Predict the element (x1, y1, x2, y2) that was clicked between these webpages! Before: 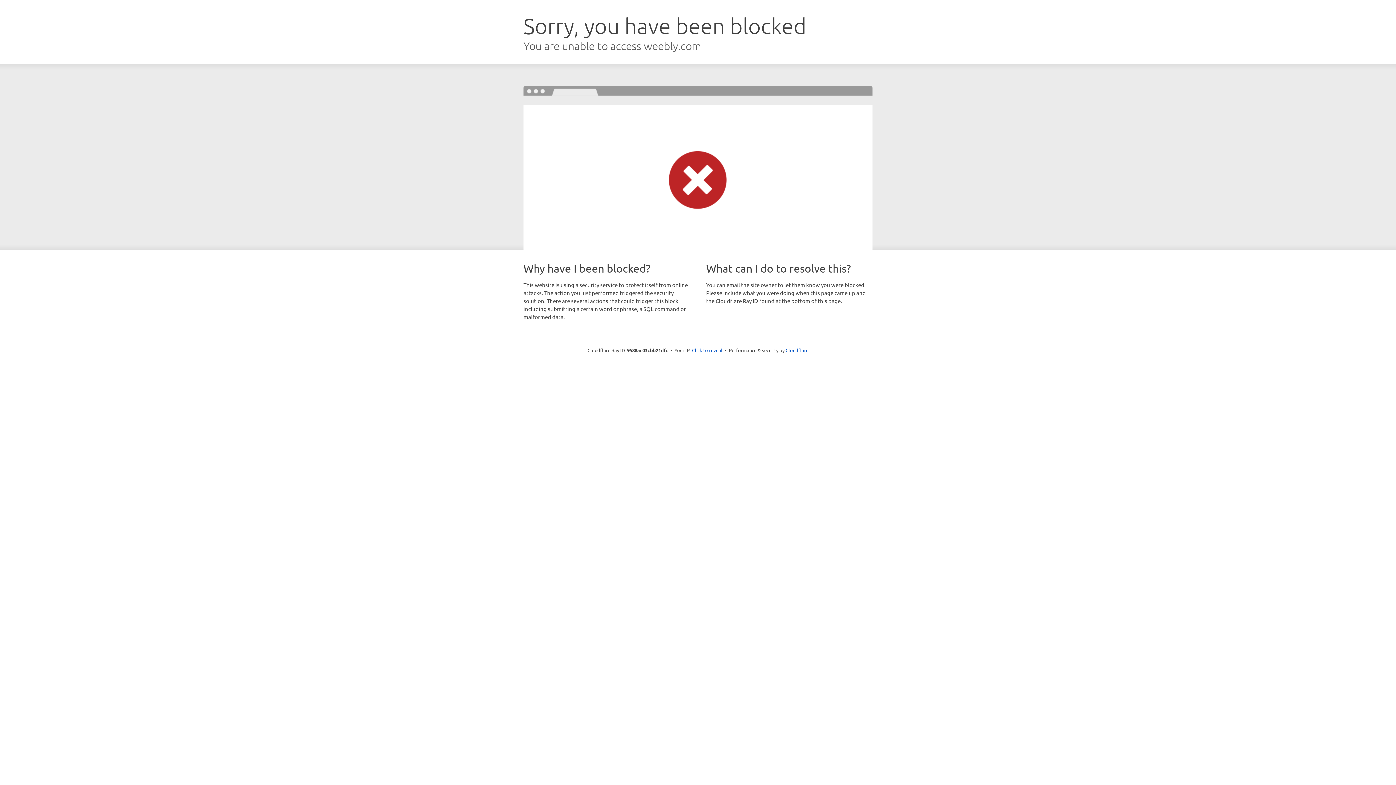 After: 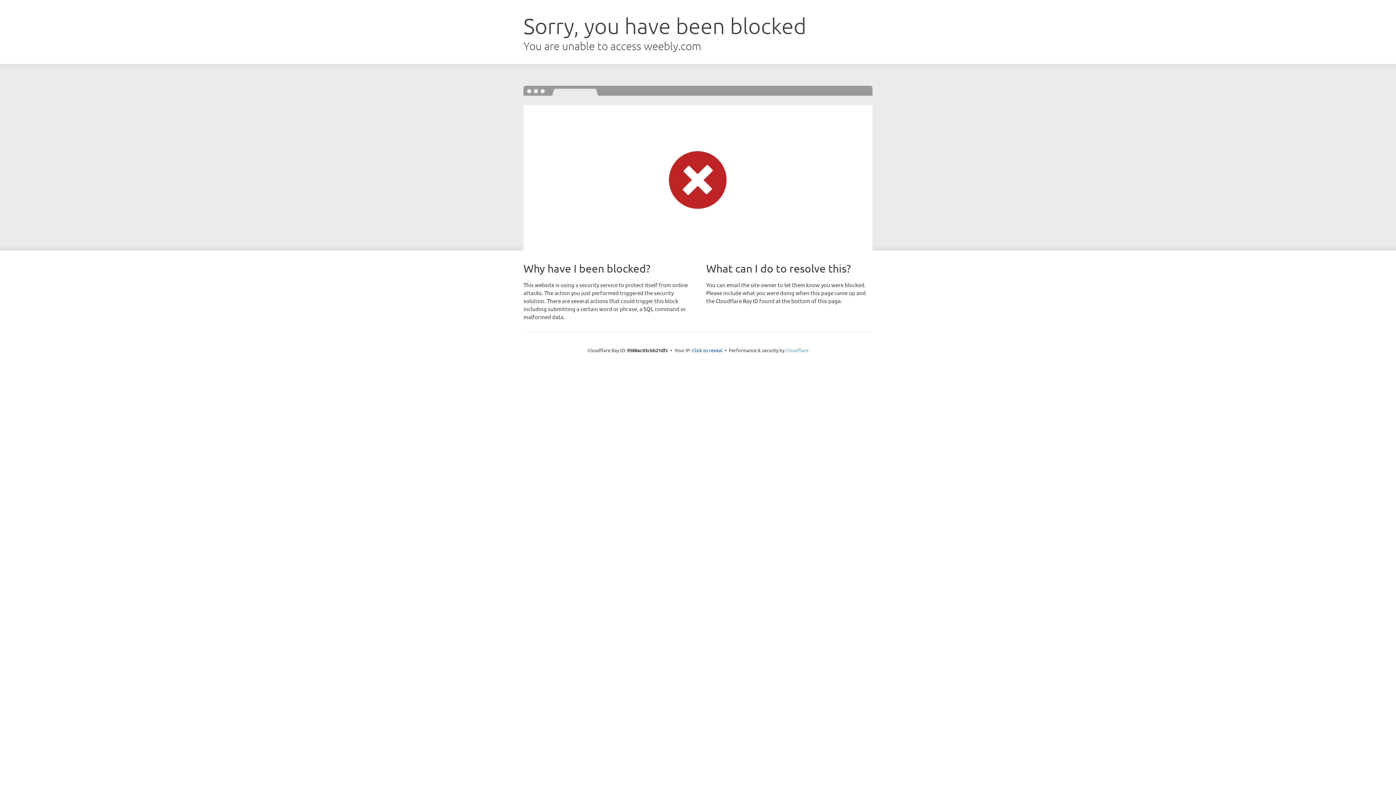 Action: bbox: (785, 347, 808, 353) label: Cloudflare